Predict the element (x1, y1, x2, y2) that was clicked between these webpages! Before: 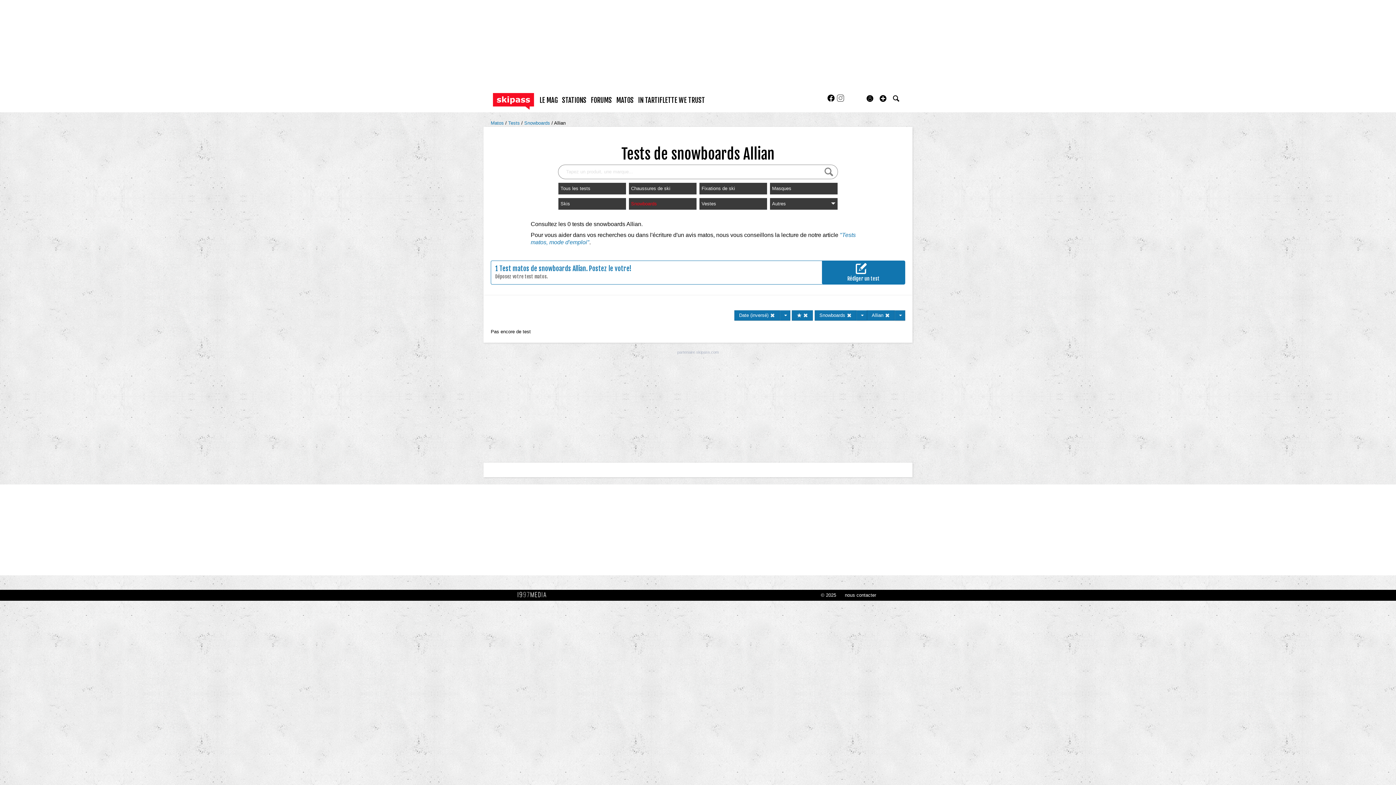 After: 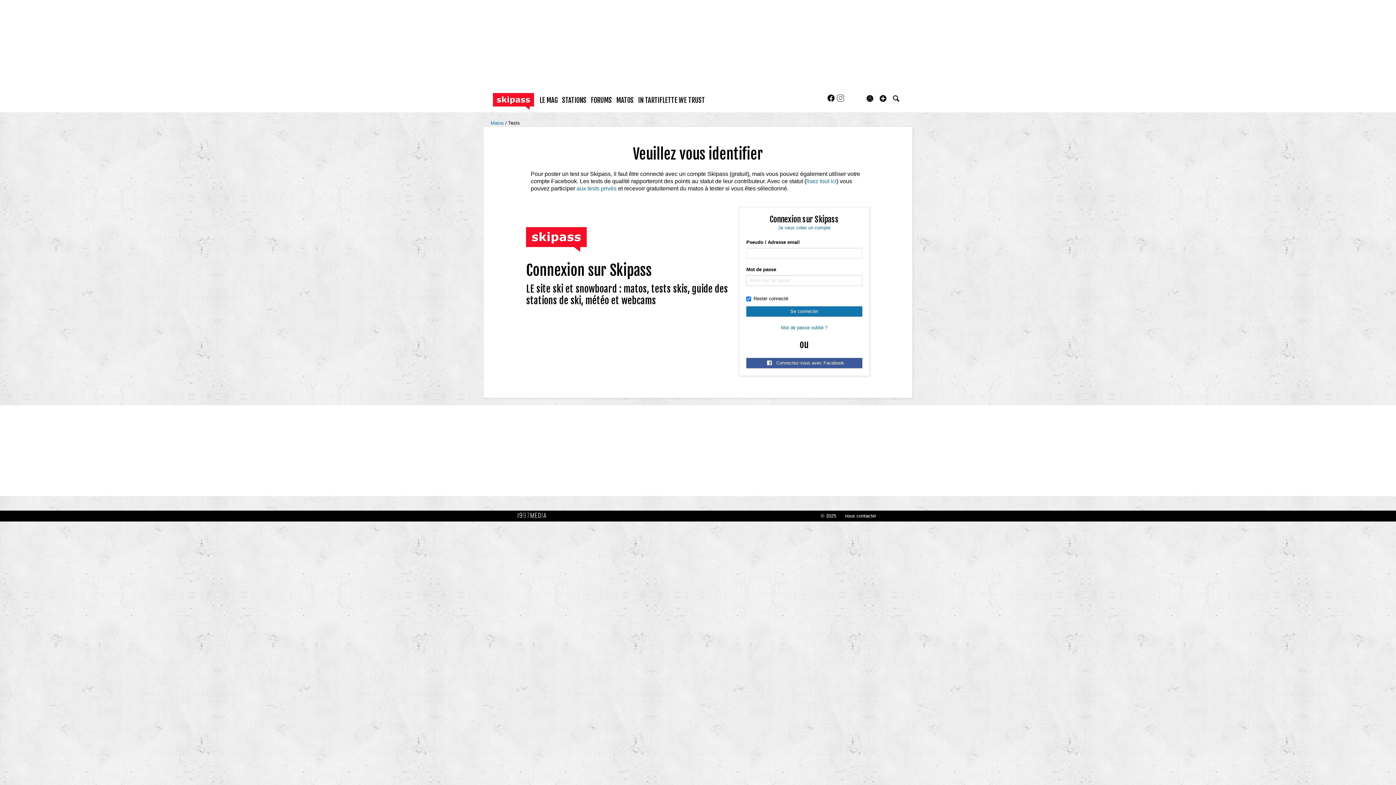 Action: label: Rédiger un test bbox: (842, 261, 885, 284)